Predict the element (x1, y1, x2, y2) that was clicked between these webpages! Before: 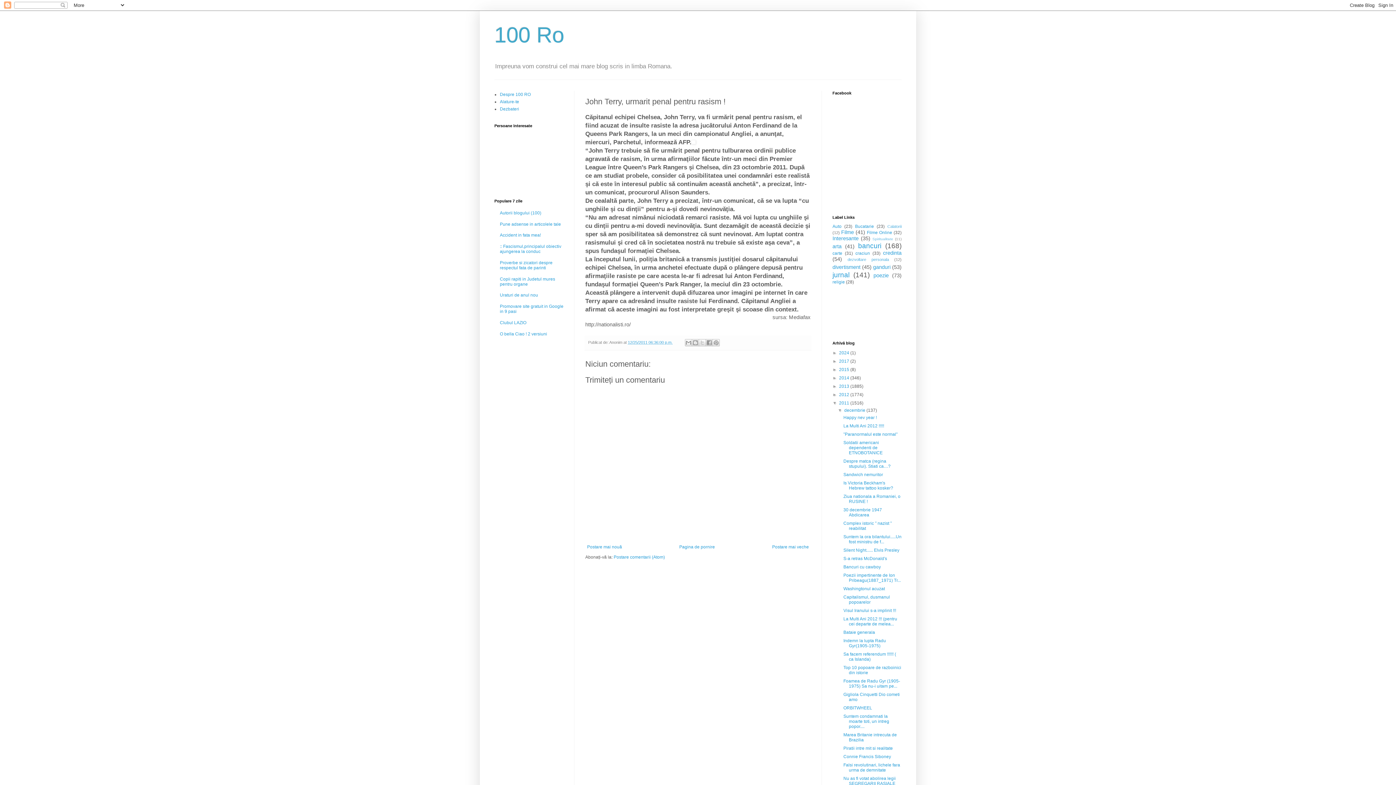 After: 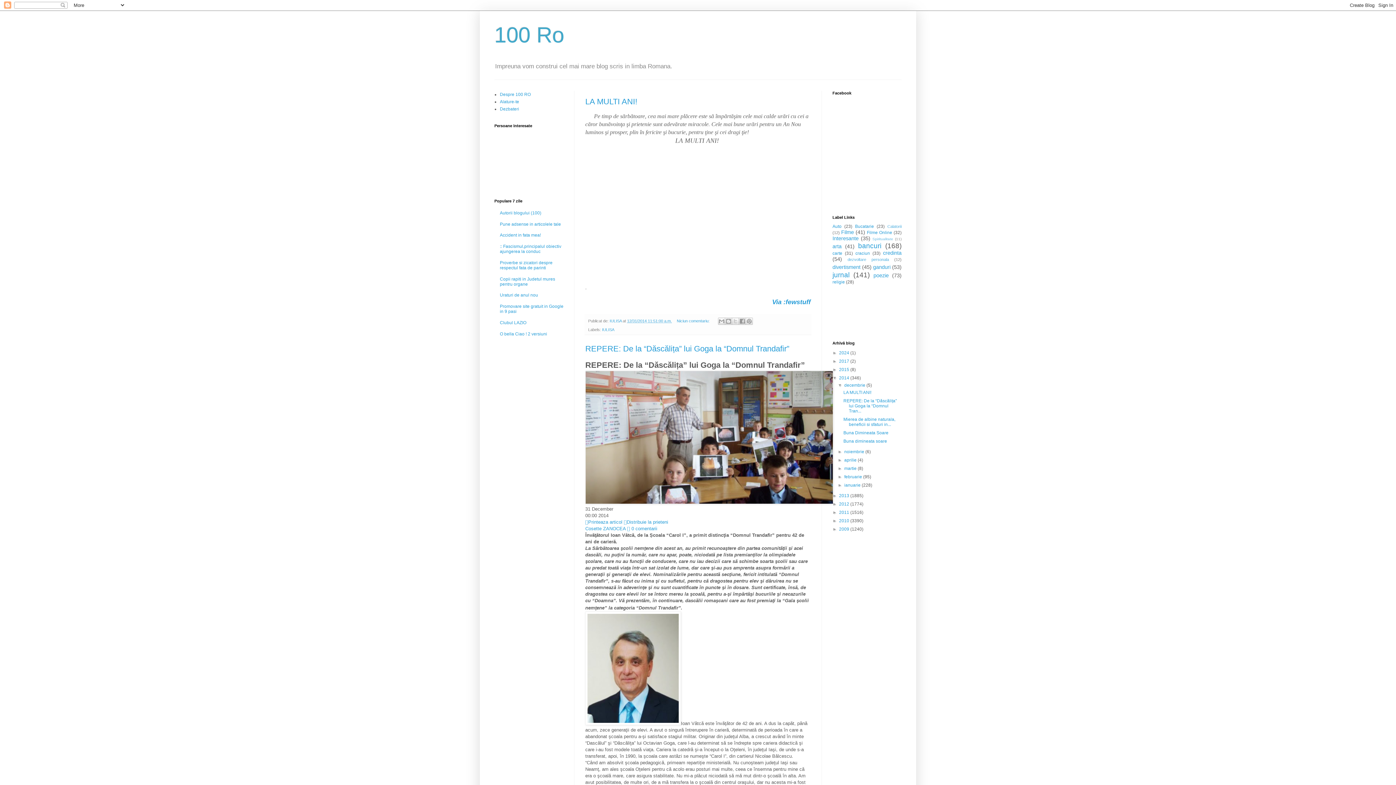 Action: label: 2014  bbox: (839, 375, 850, 380)